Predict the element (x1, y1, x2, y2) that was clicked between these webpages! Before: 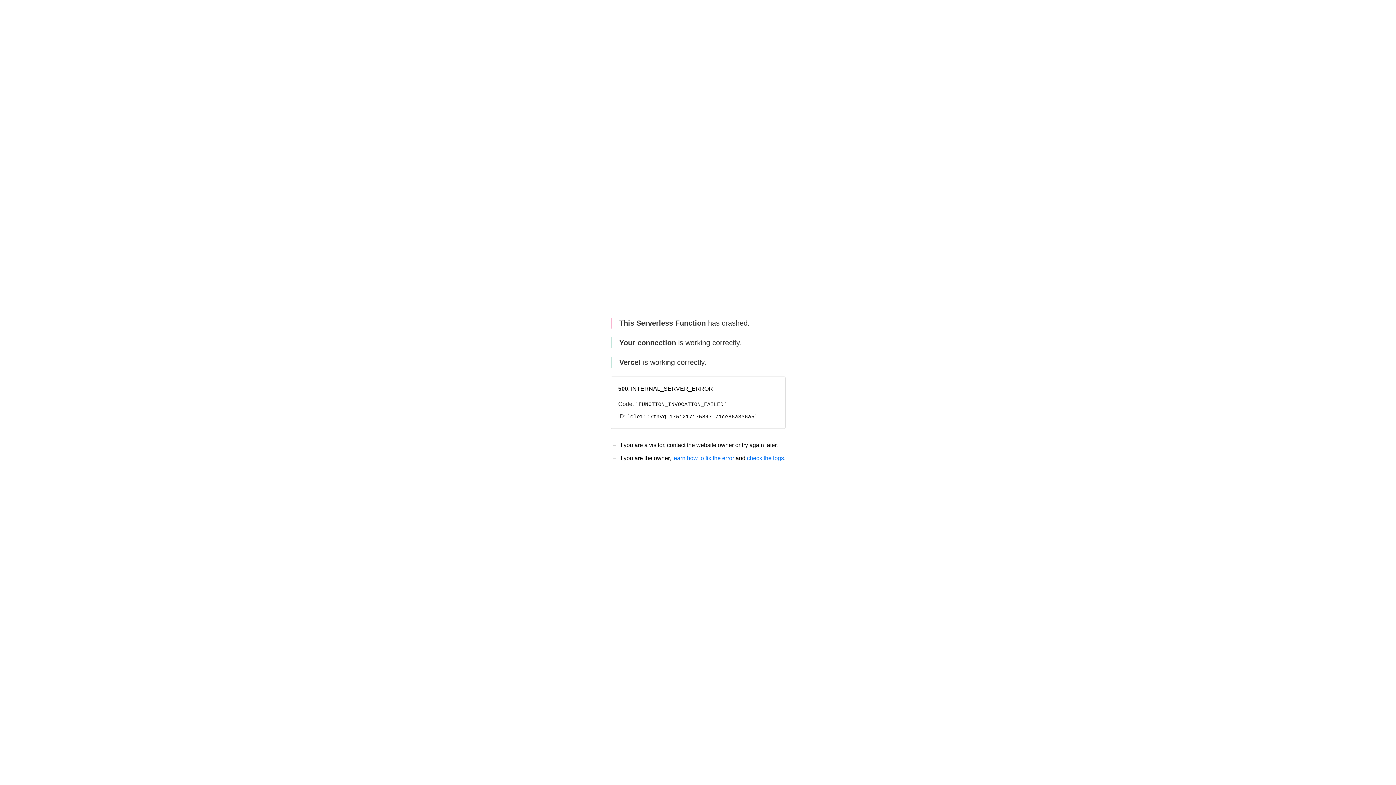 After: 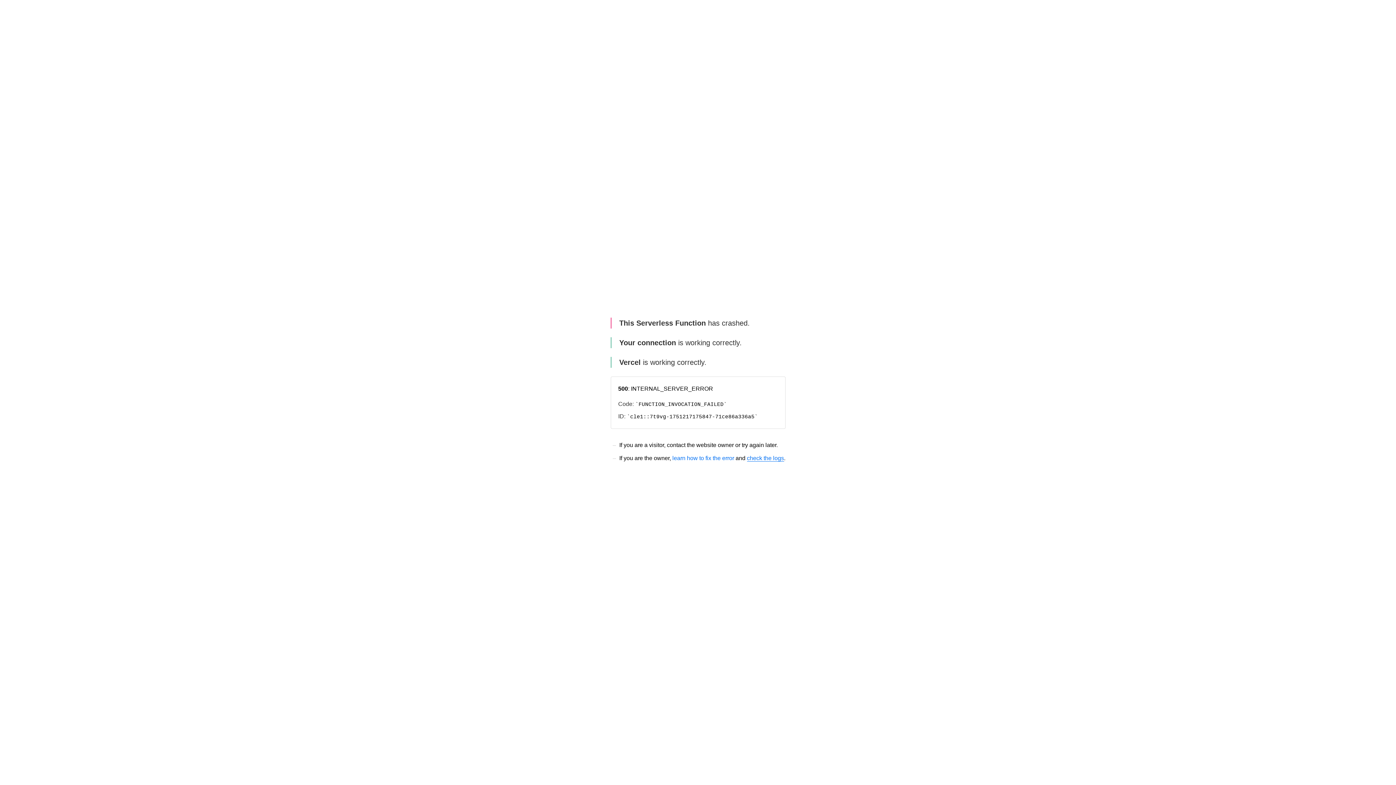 Action: label: check the logs bbox: (747, 455, 784, 461)